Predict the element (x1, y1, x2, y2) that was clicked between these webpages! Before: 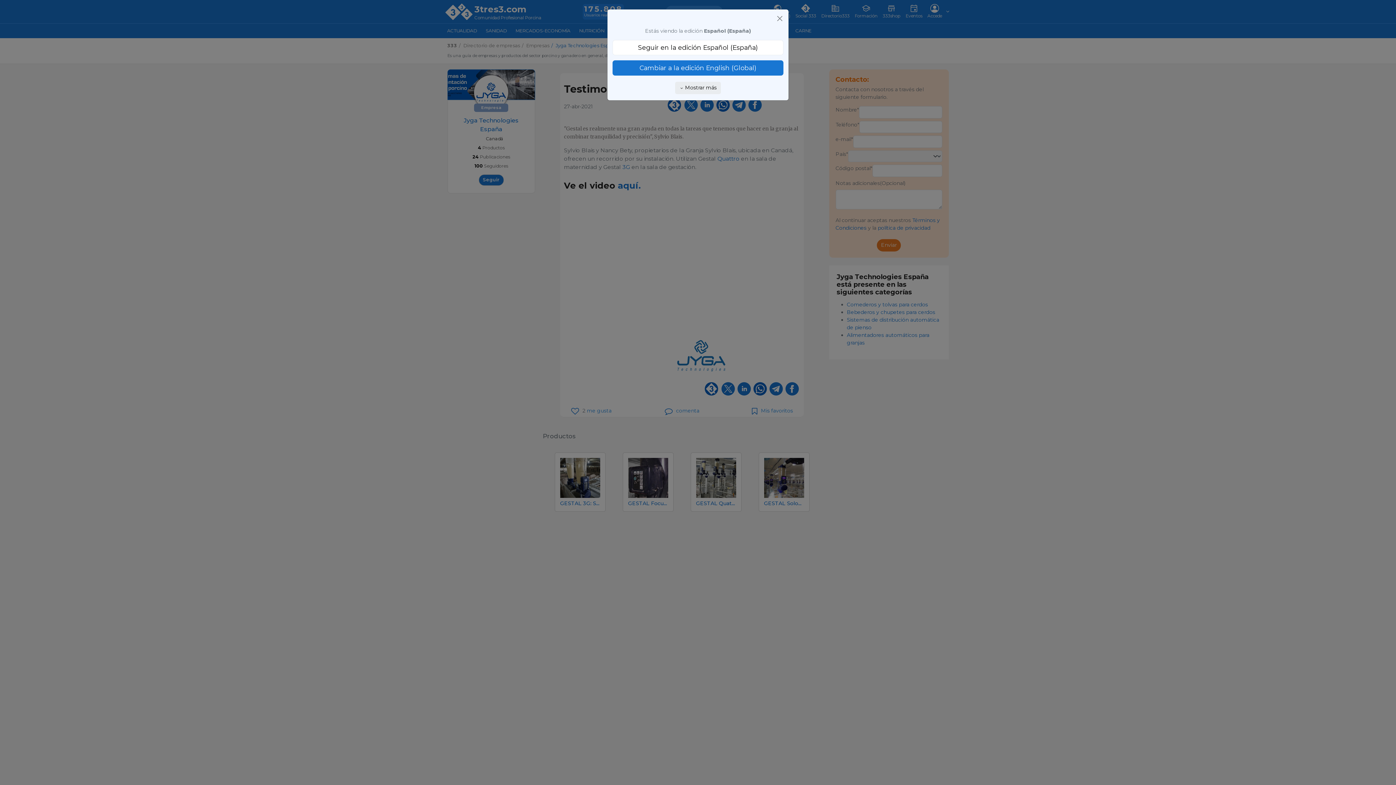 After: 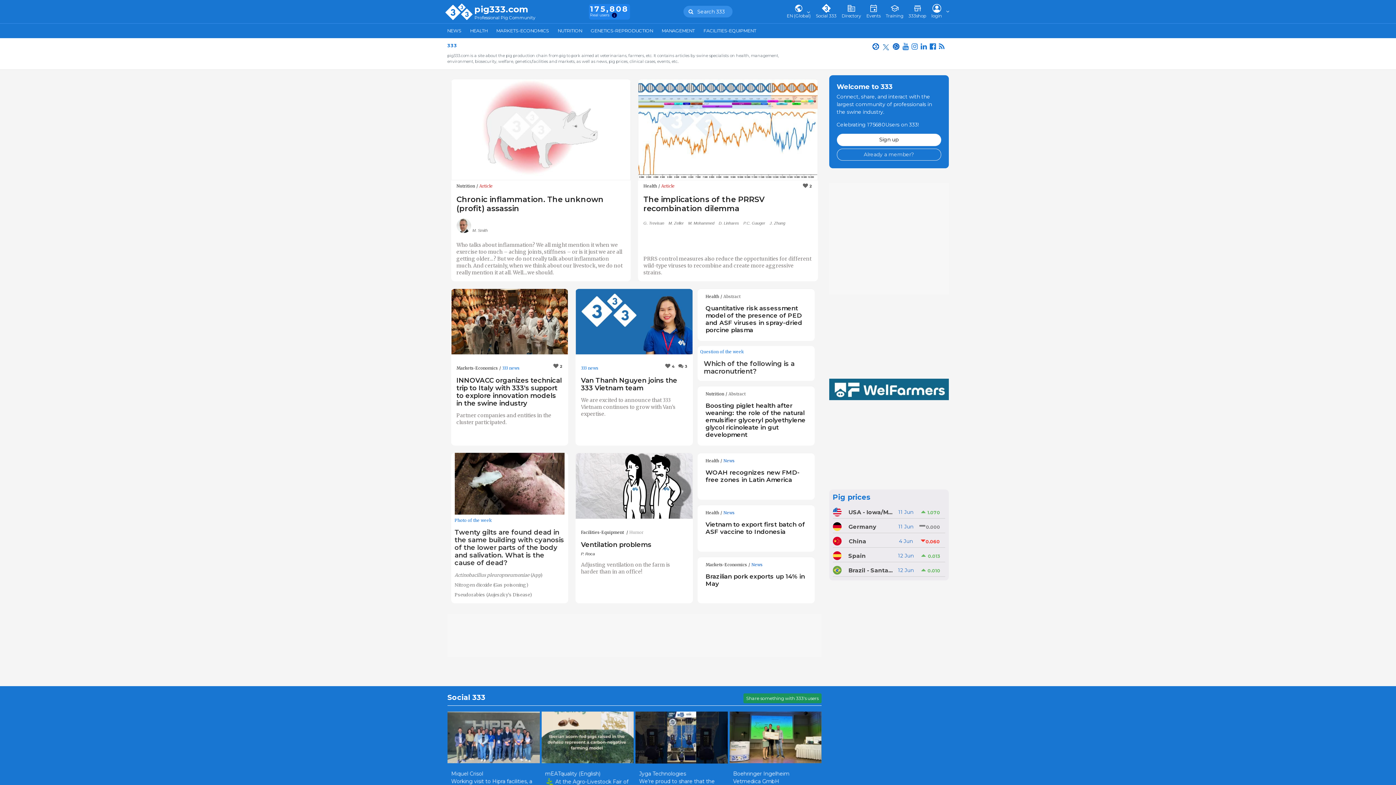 Action: bbox: (612, 60, 783, 75) label: Cambiar a la edición English (Global)